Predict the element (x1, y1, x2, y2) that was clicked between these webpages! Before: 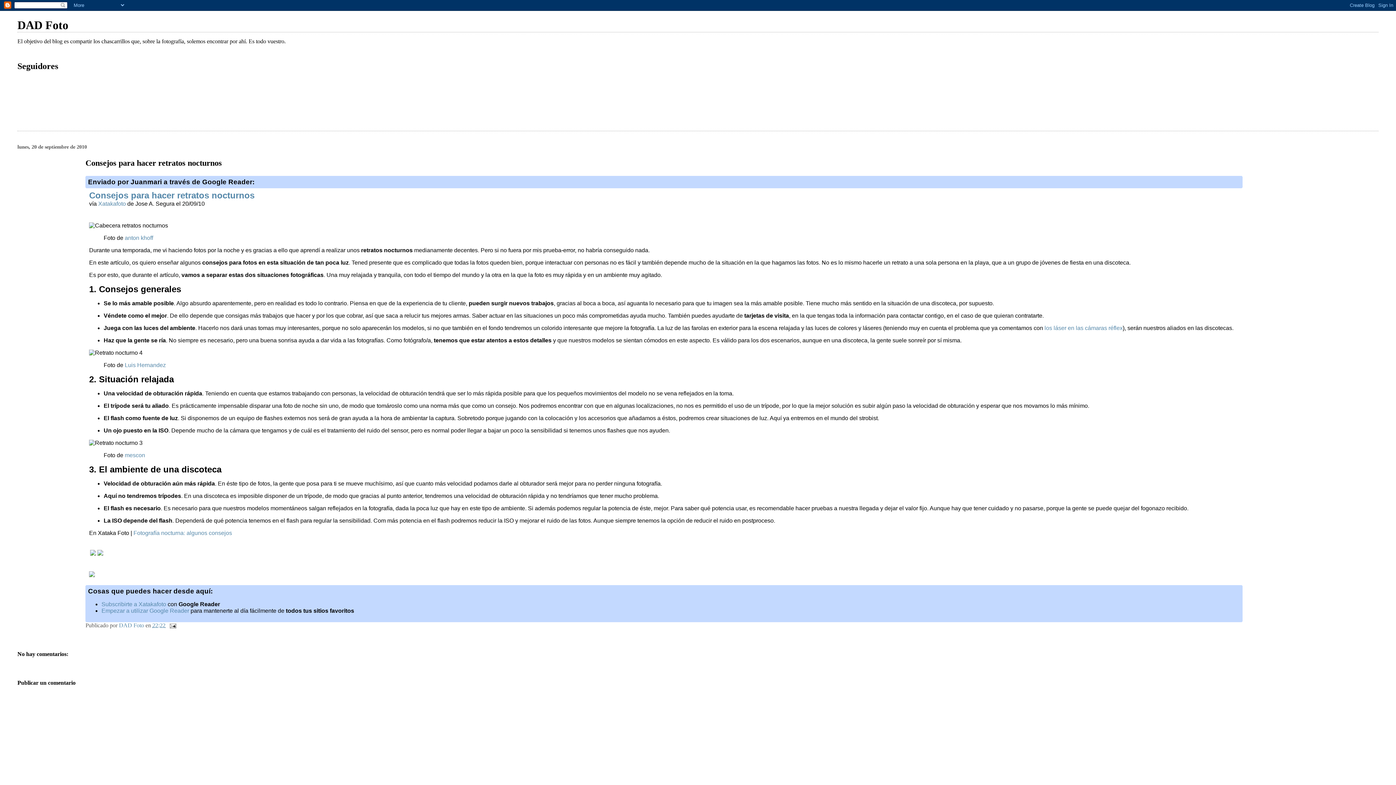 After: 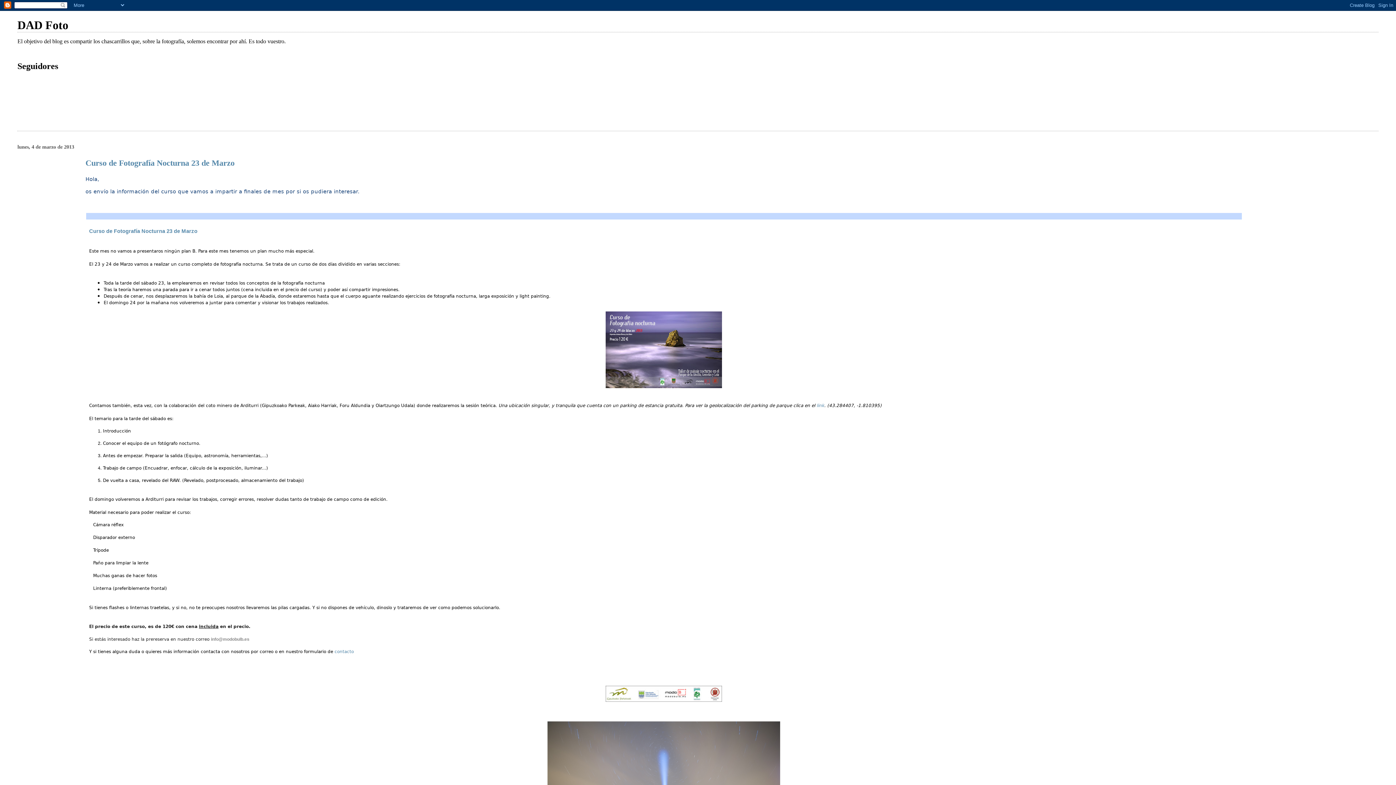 Action: bbox: (17, 18, 68, 31) label: DAD Foto